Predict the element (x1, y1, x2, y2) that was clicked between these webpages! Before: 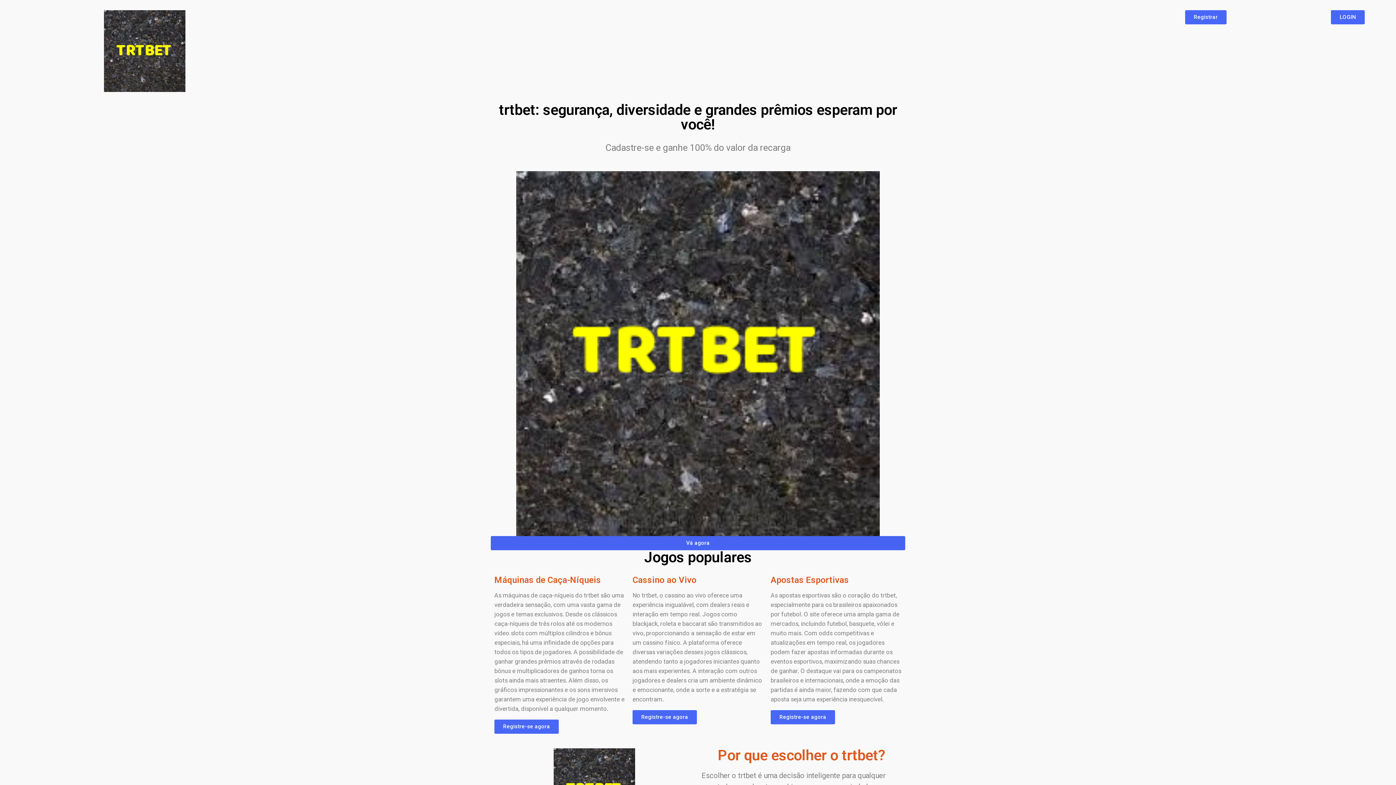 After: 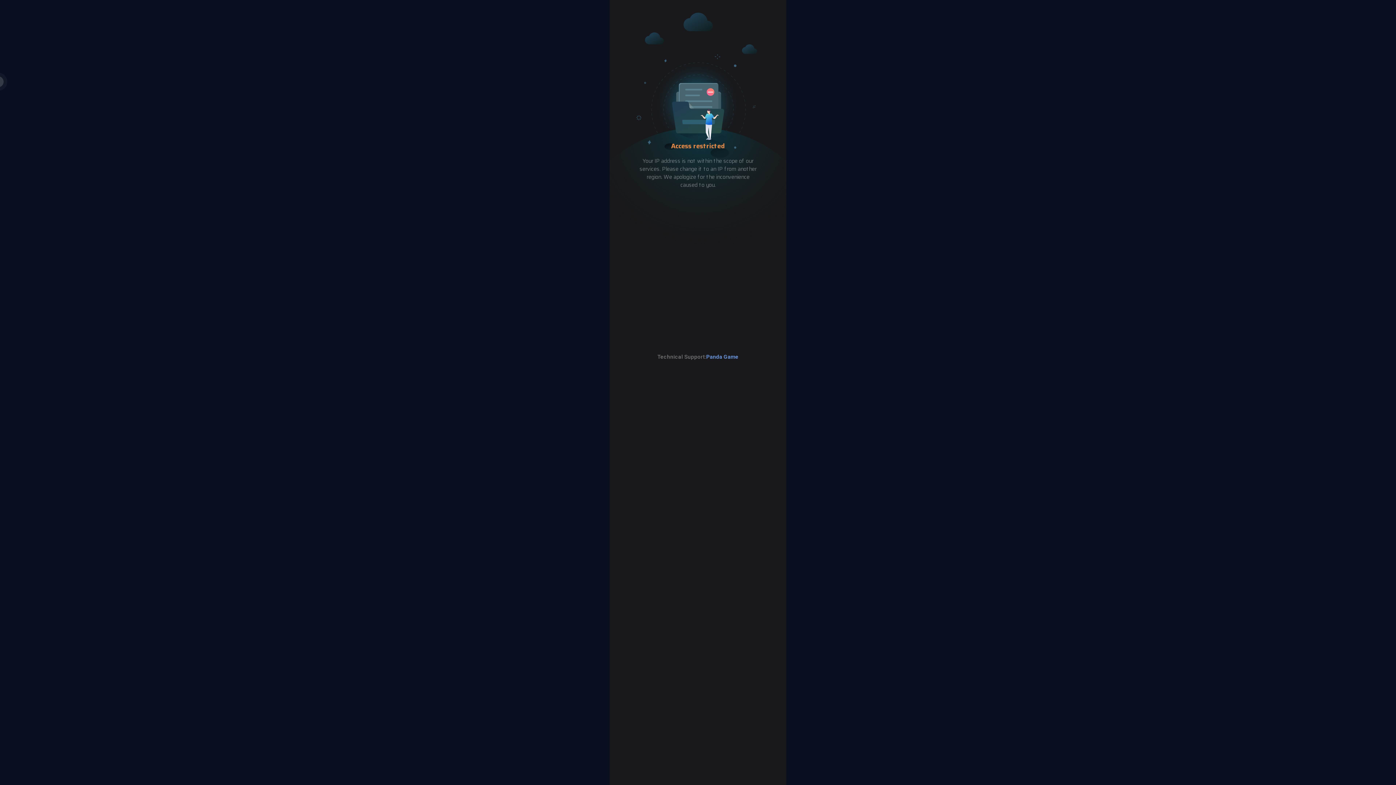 Action: bbox: (490, 536, 905, 550) label: Vá agora